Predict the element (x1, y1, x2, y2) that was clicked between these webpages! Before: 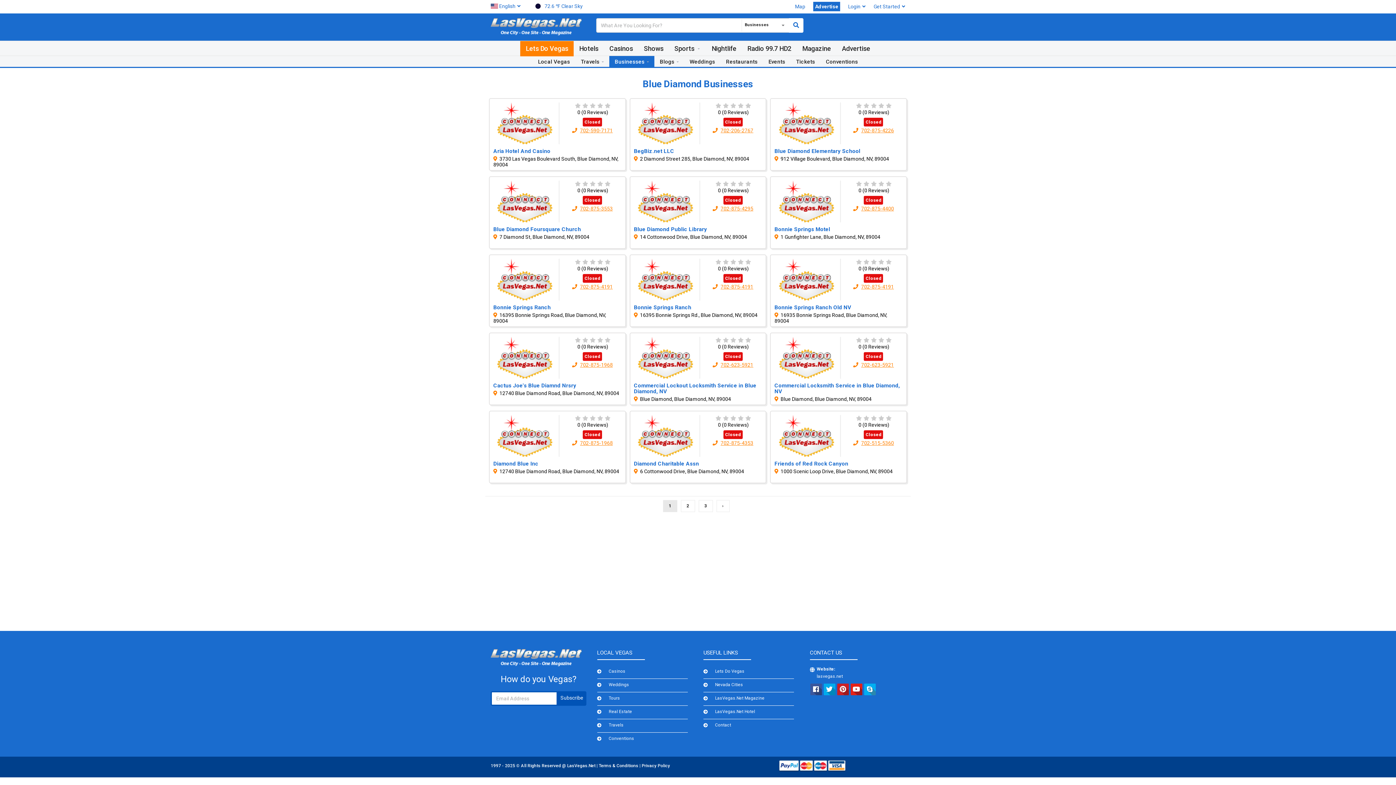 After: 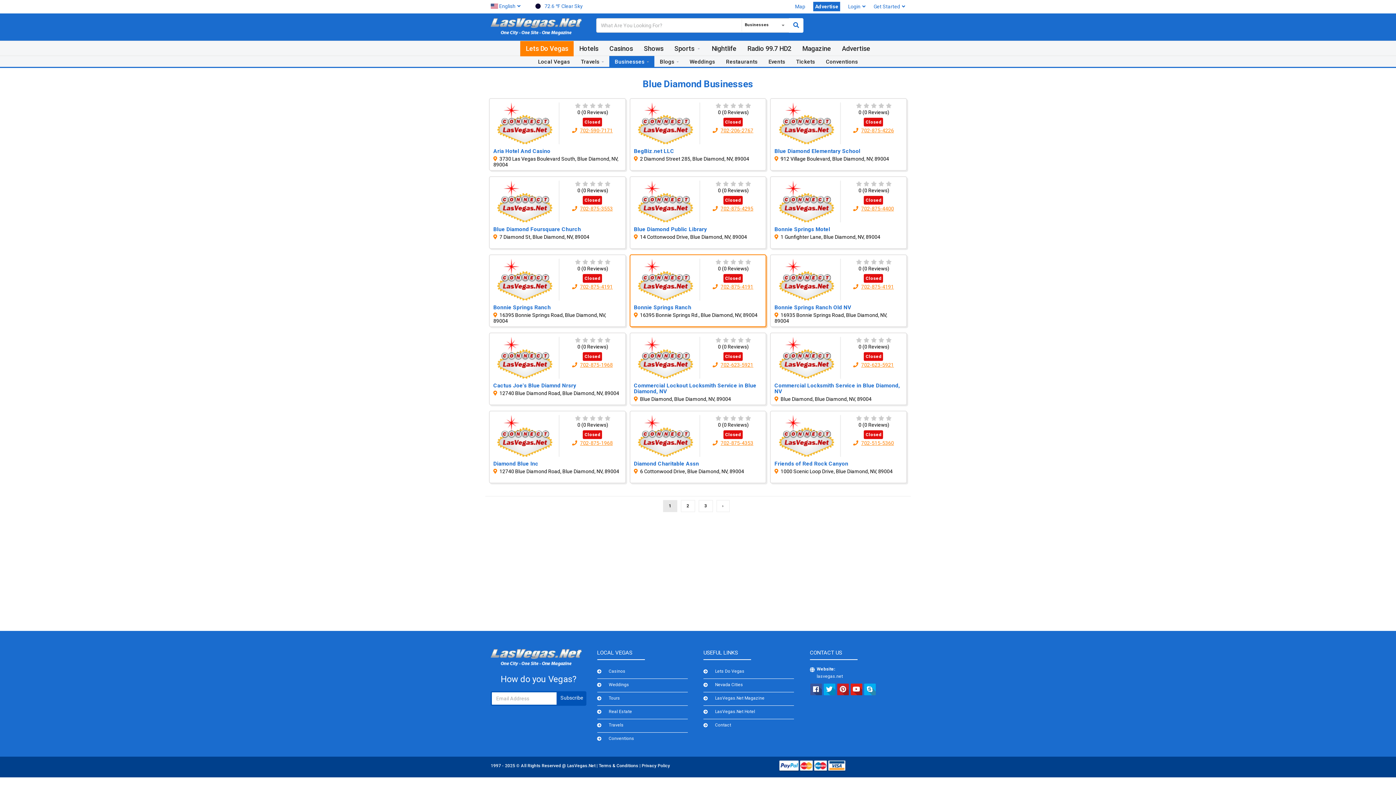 Action: bbox: (720, 284, 753, 289) label: 702-875-4191